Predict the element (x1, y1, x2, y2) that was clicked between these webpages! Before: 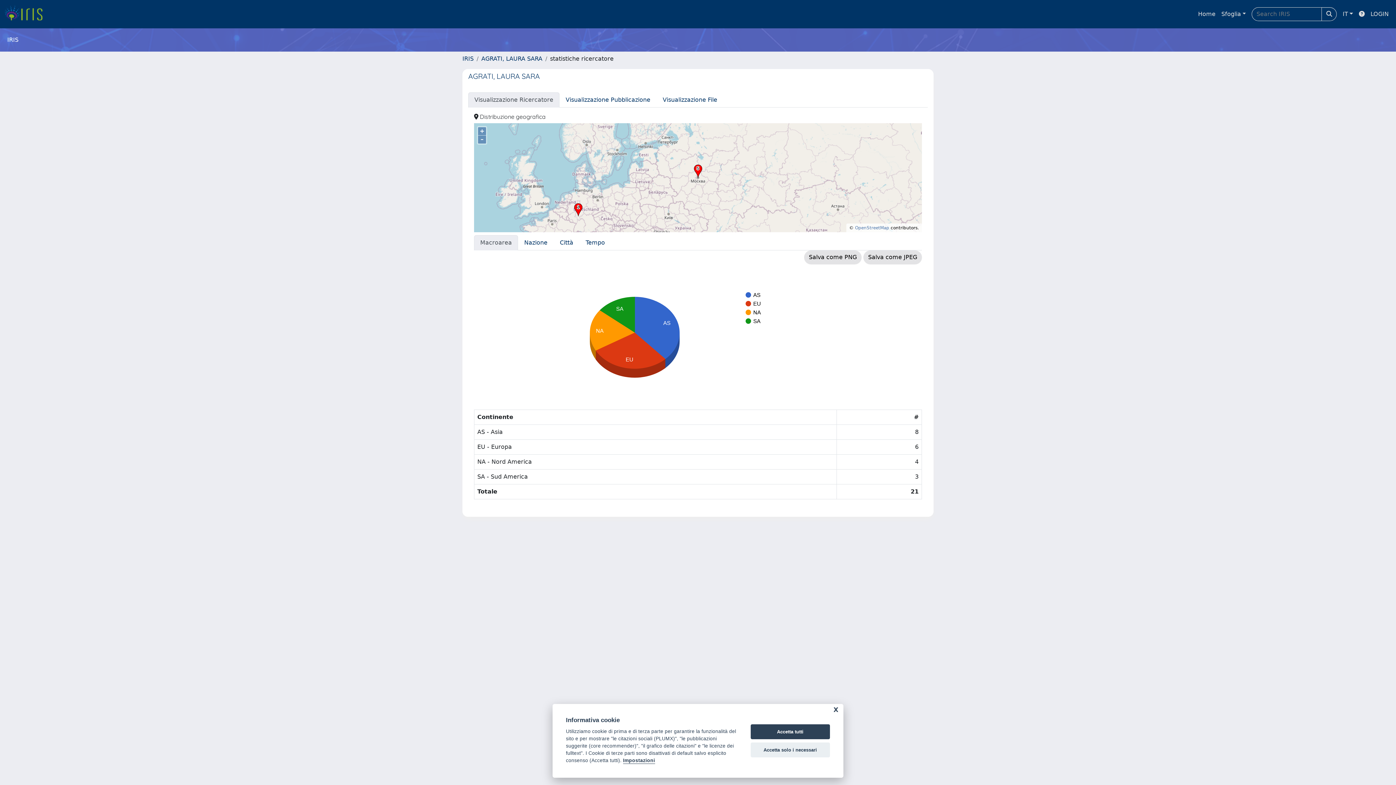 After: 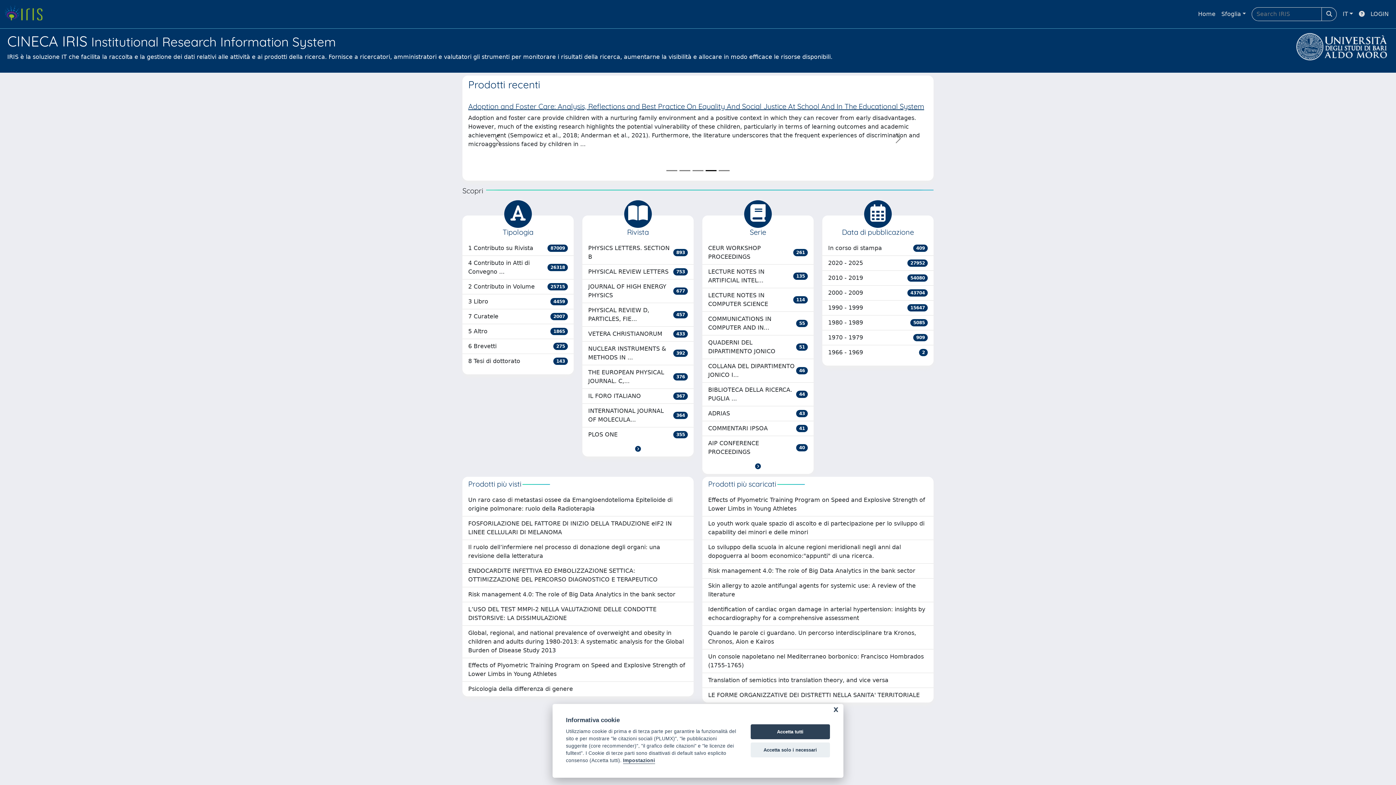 Action: bbox: (4, 4, 48, 24) label: link homepage